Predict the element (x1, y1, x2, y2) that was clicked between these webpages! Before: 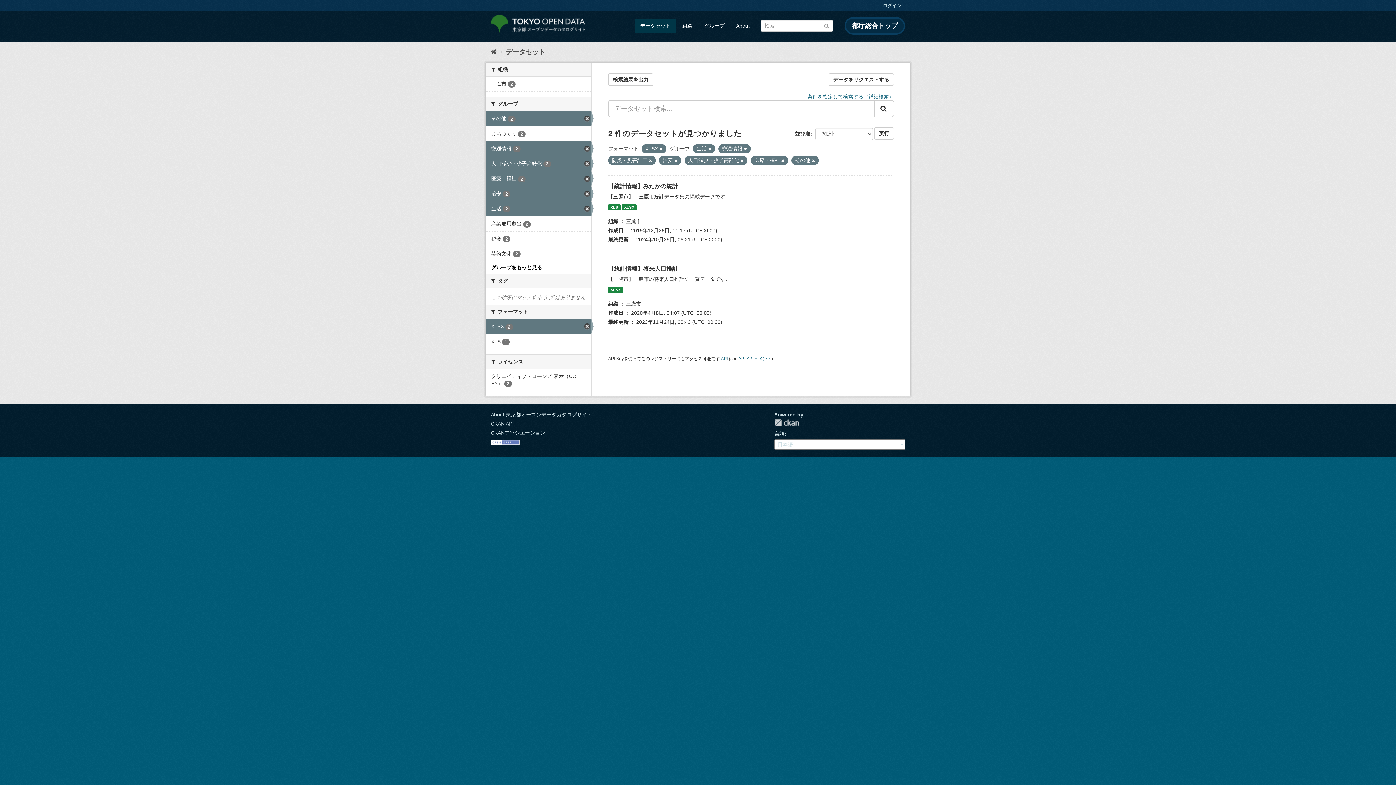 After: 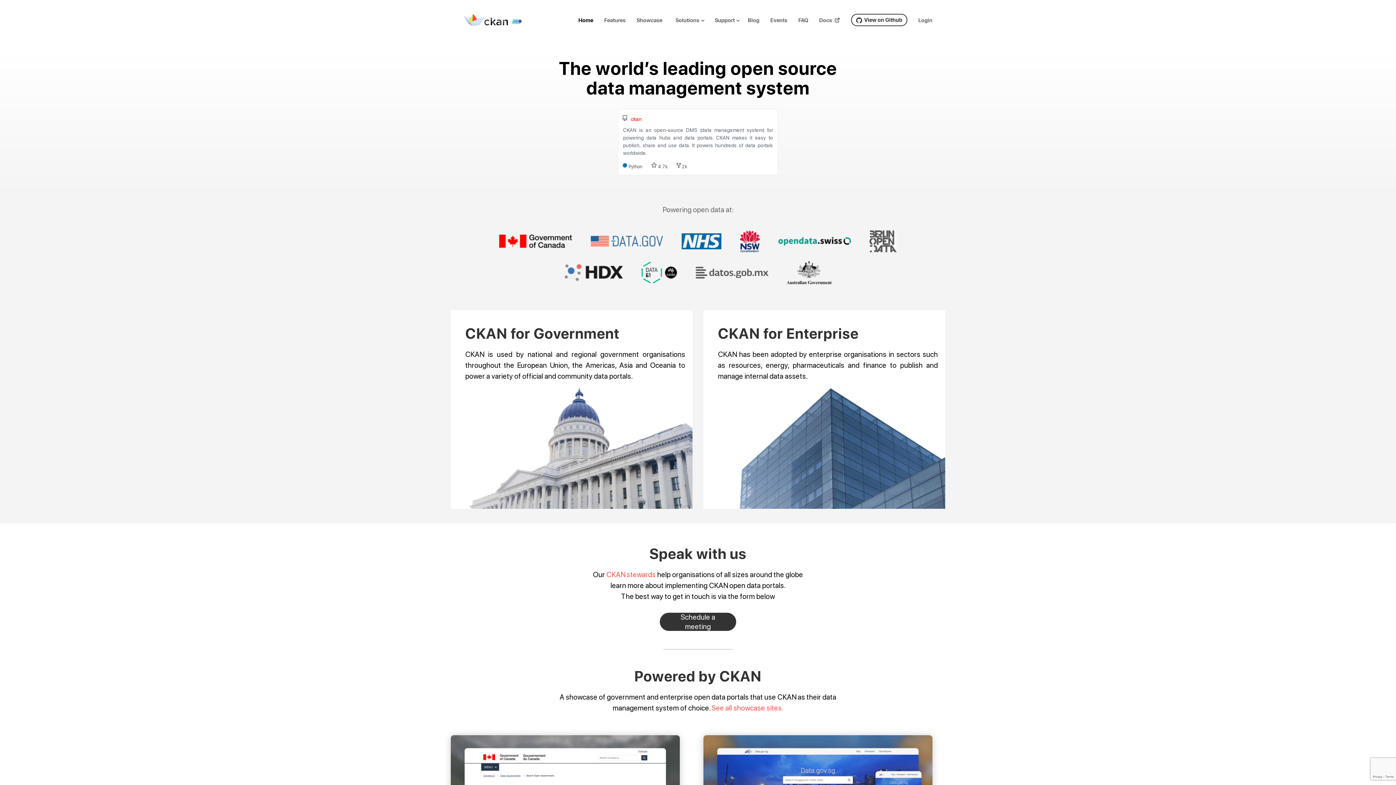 Action: bbox: (490, 430, 545, 436) label: CKANアソシエーション